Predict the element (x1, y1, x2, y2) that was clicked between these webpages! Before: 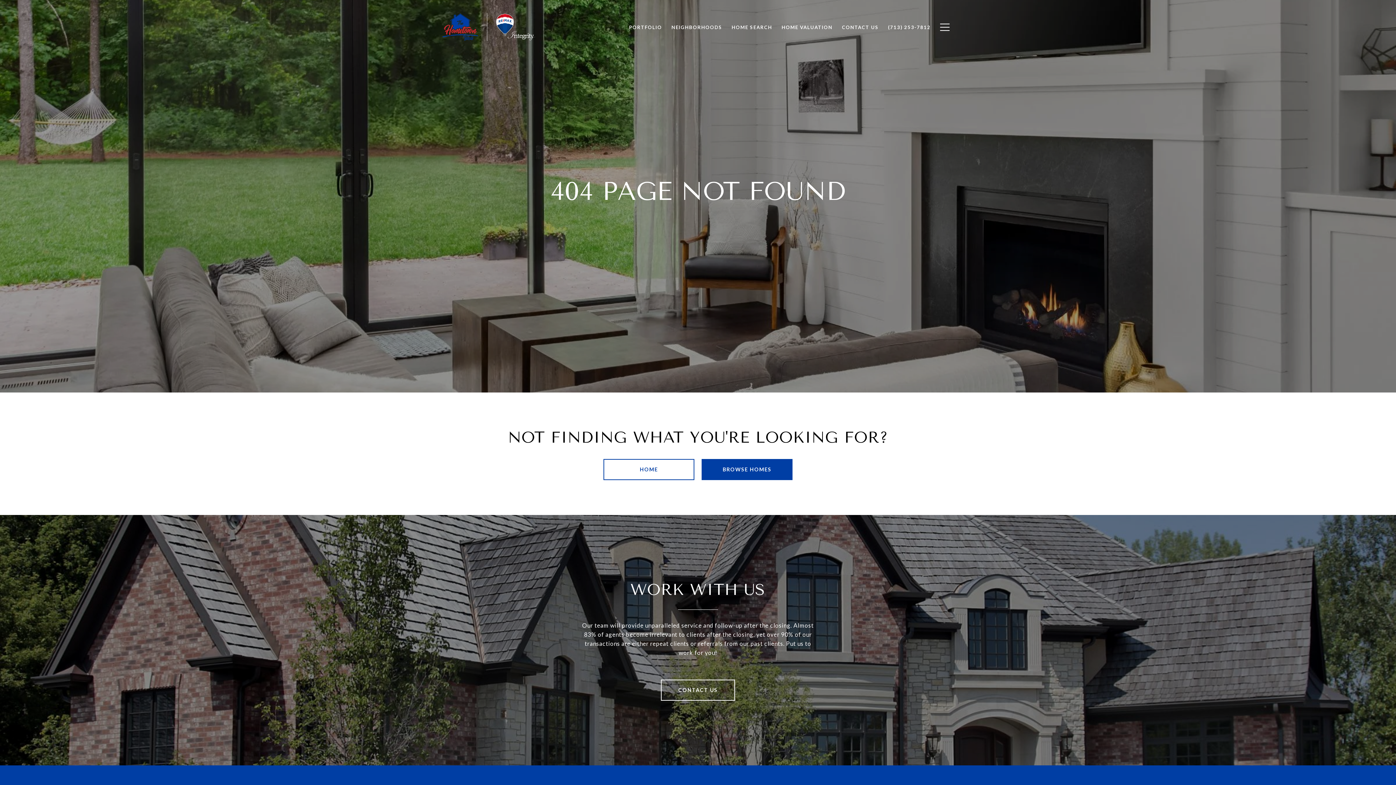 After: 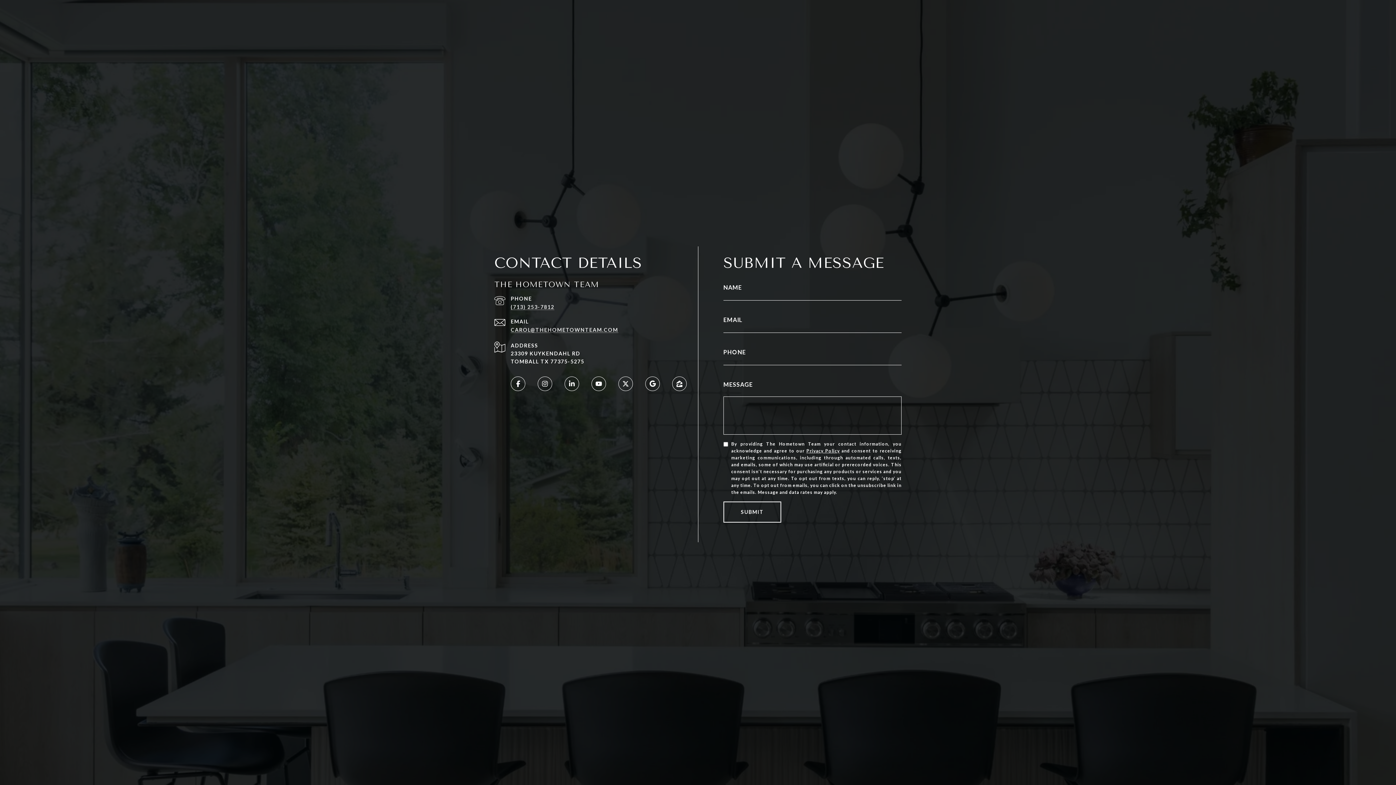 Action: bbox: (661, 680, 735, 701) label: CONTACT US